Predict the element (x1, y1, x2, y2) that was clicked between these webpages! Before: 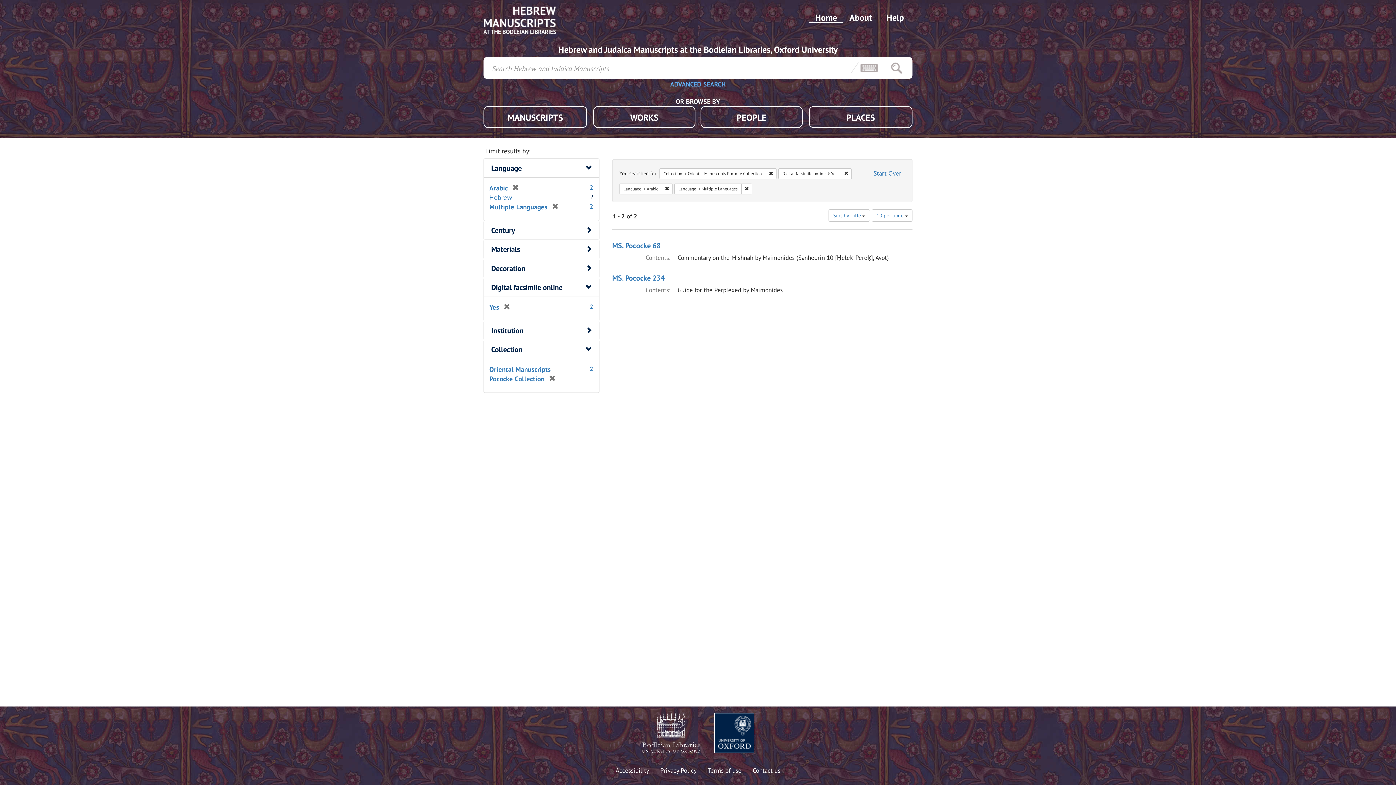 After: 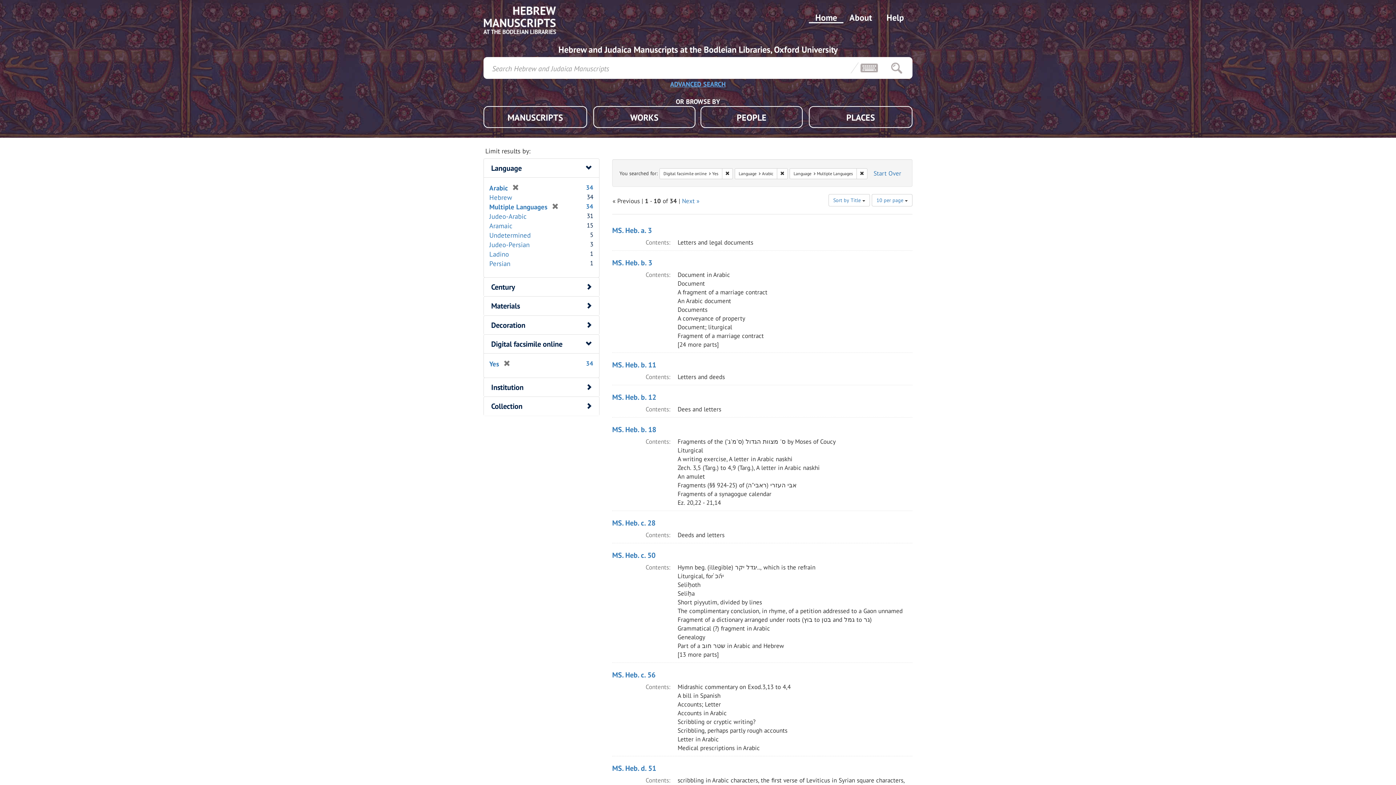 Action: label: Remove constraint Collection: Oriental Manuscripts Pococke Collection bbox: (765, 168, 776, 179)